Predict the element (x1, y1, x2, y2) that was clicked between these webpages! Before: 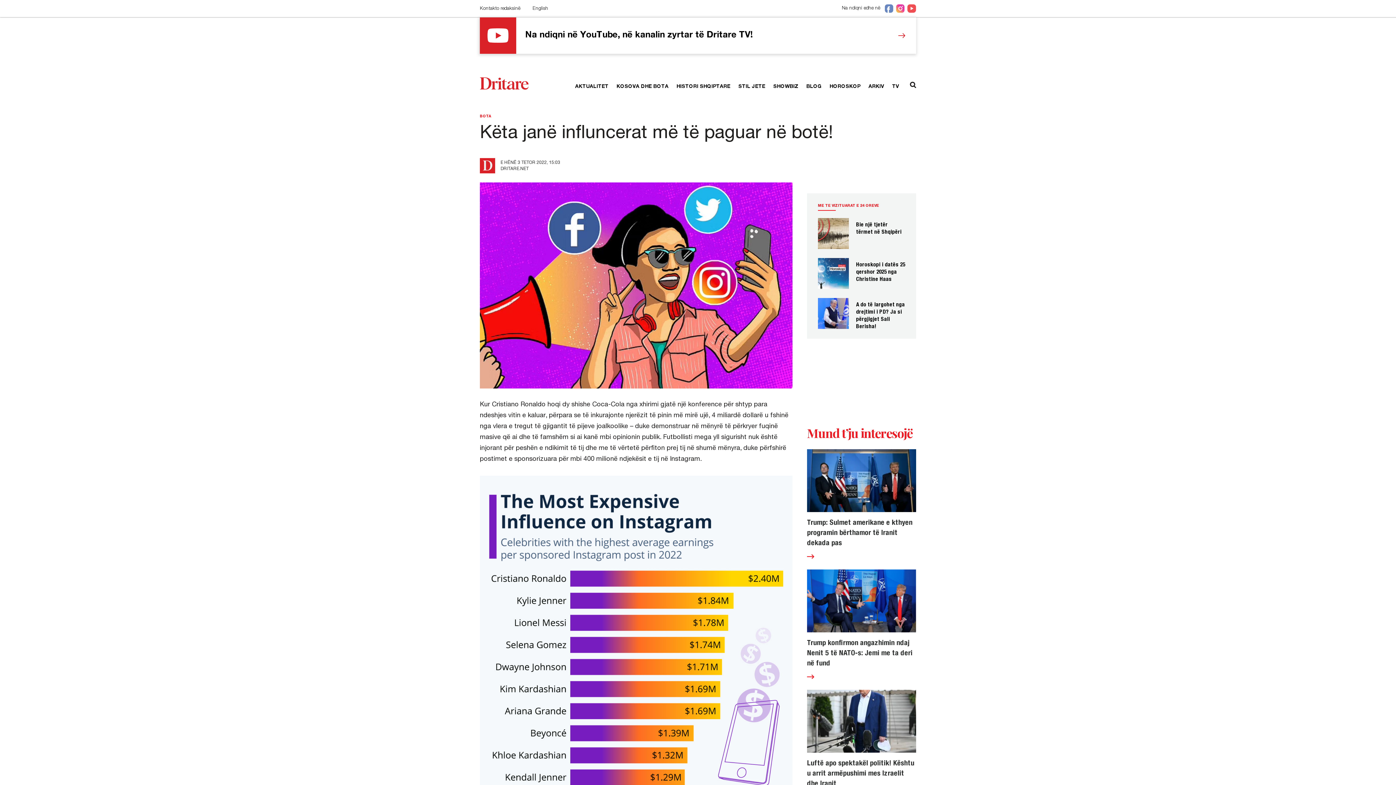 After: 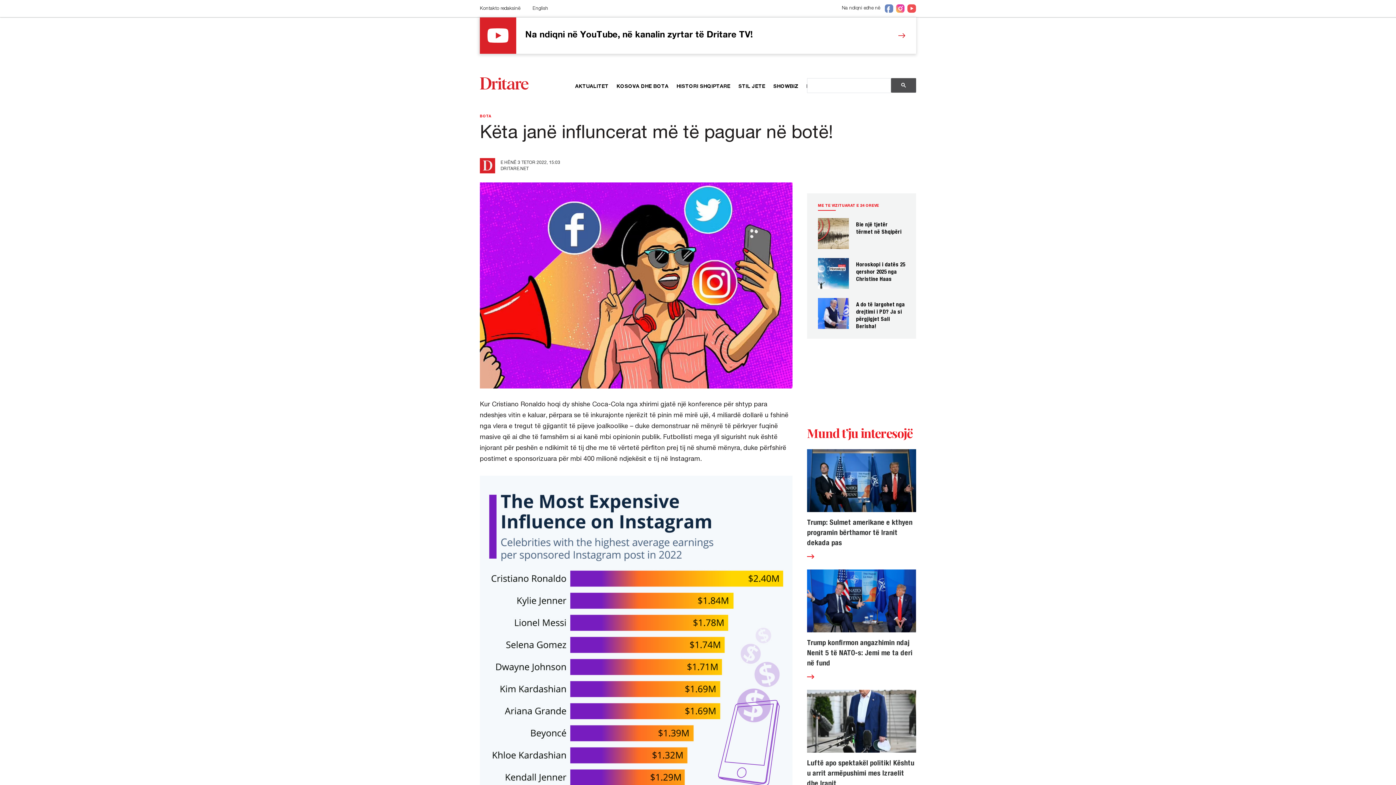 Action: bbox: (910, 81, 916, 89)